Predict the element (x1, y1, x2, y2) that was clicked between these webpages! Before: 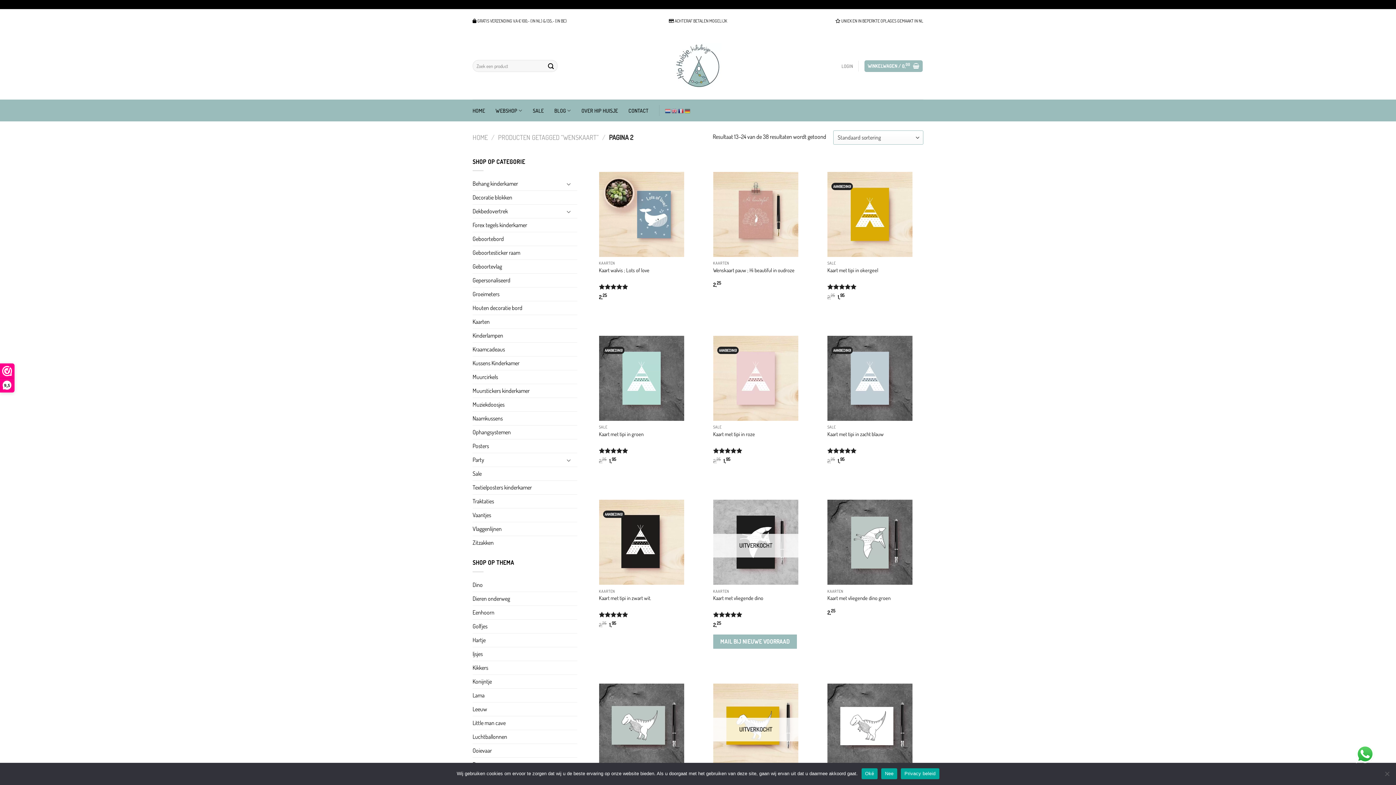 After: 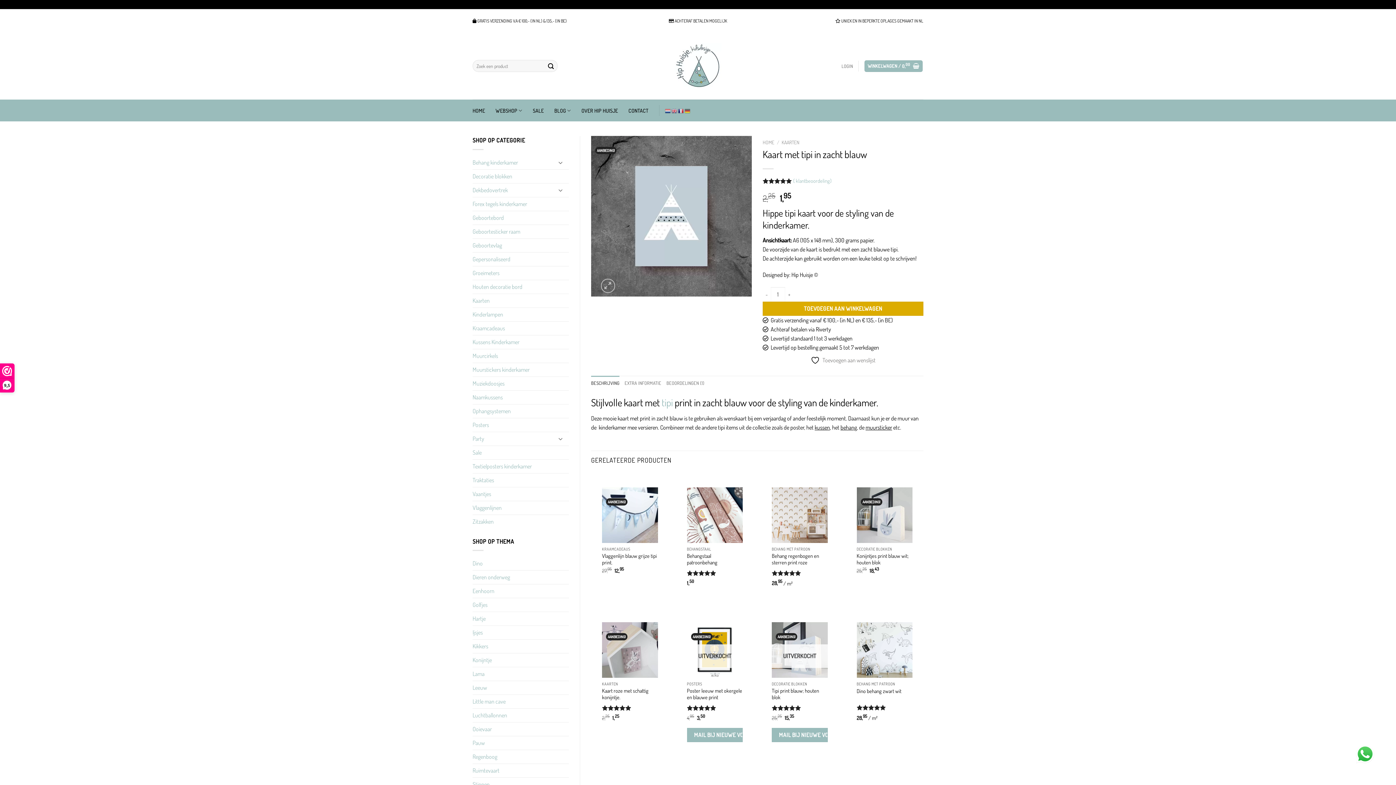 Action: bbox: (827, 430, 883, 437) label: Kaart met tipi in zacht blauw